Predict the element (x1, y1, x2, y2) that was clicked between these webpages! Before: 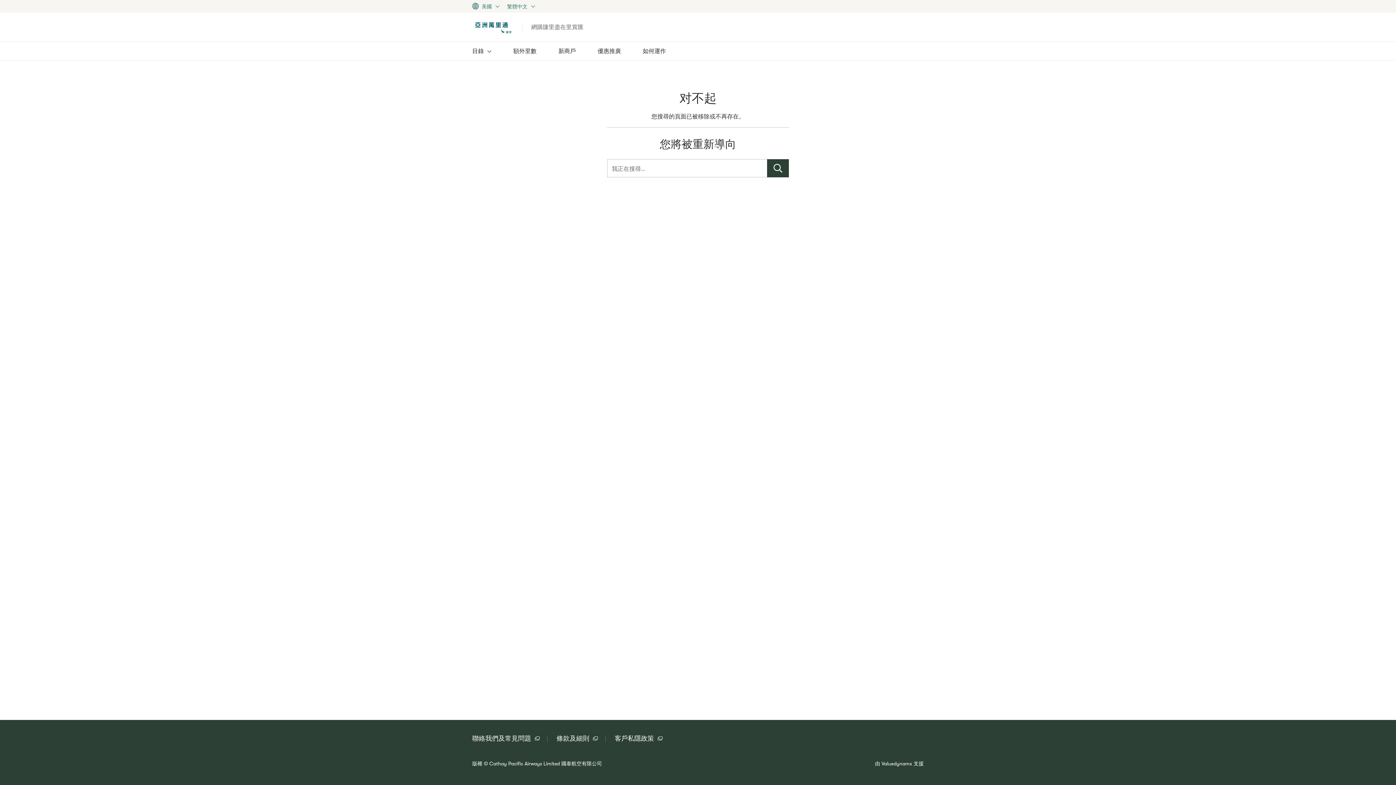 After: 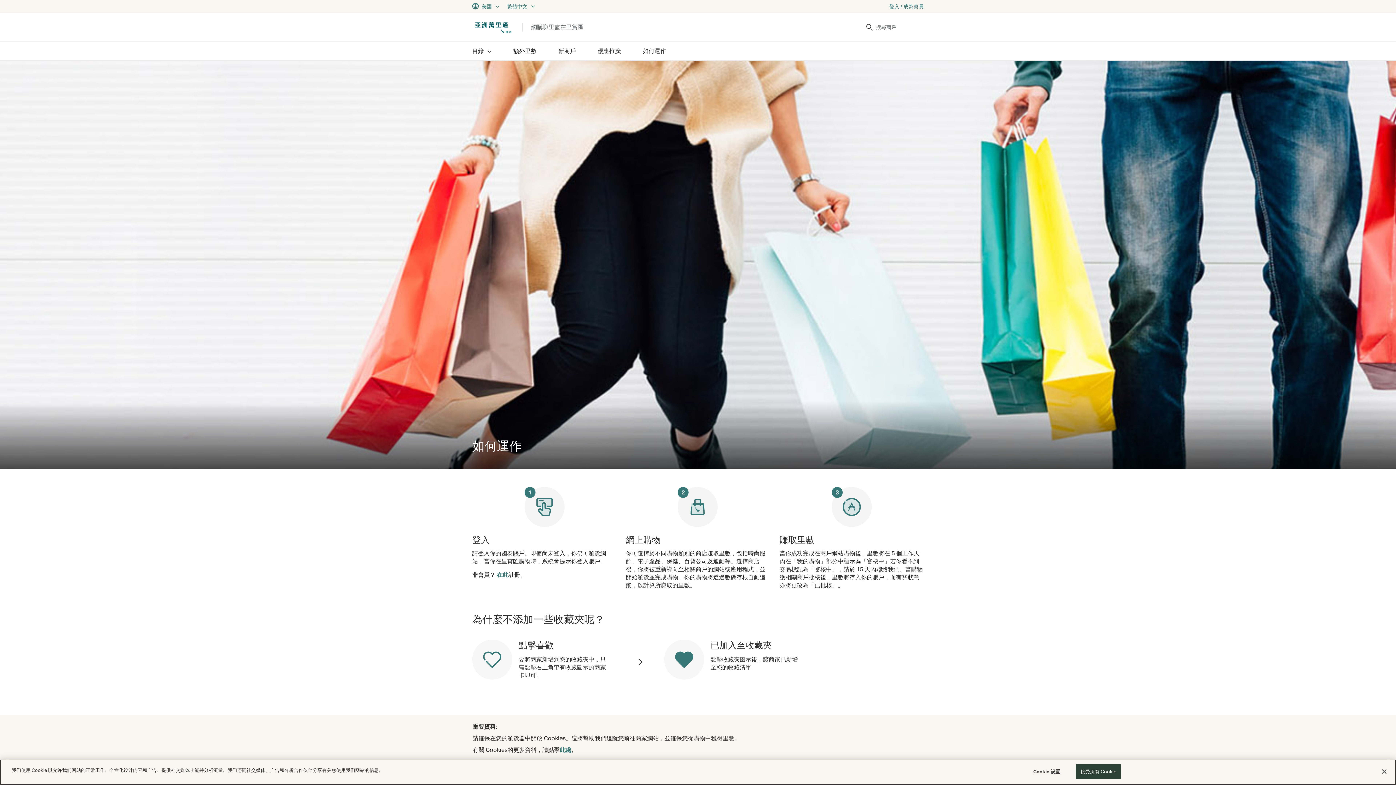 Action: bbox: (632, 41, 677, 60) label: 如何運作